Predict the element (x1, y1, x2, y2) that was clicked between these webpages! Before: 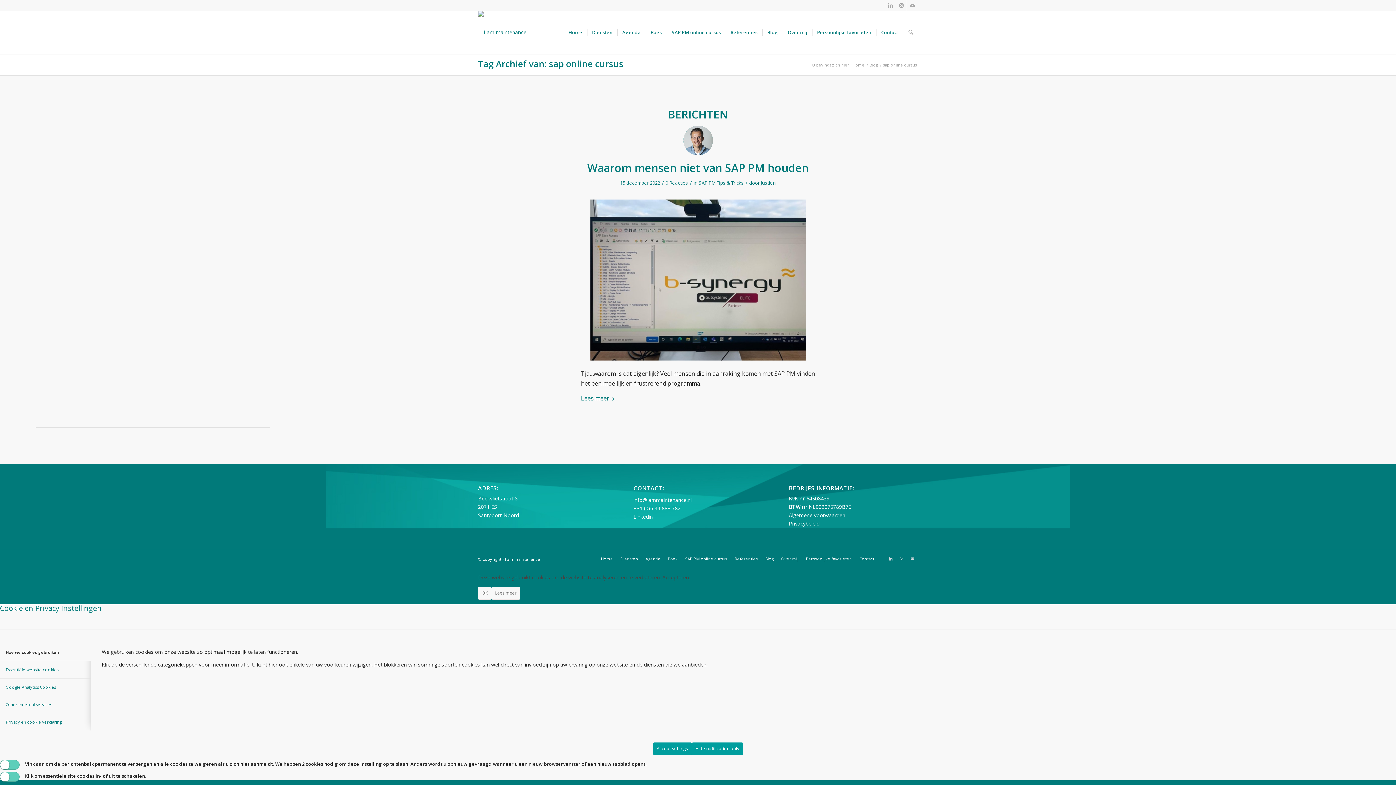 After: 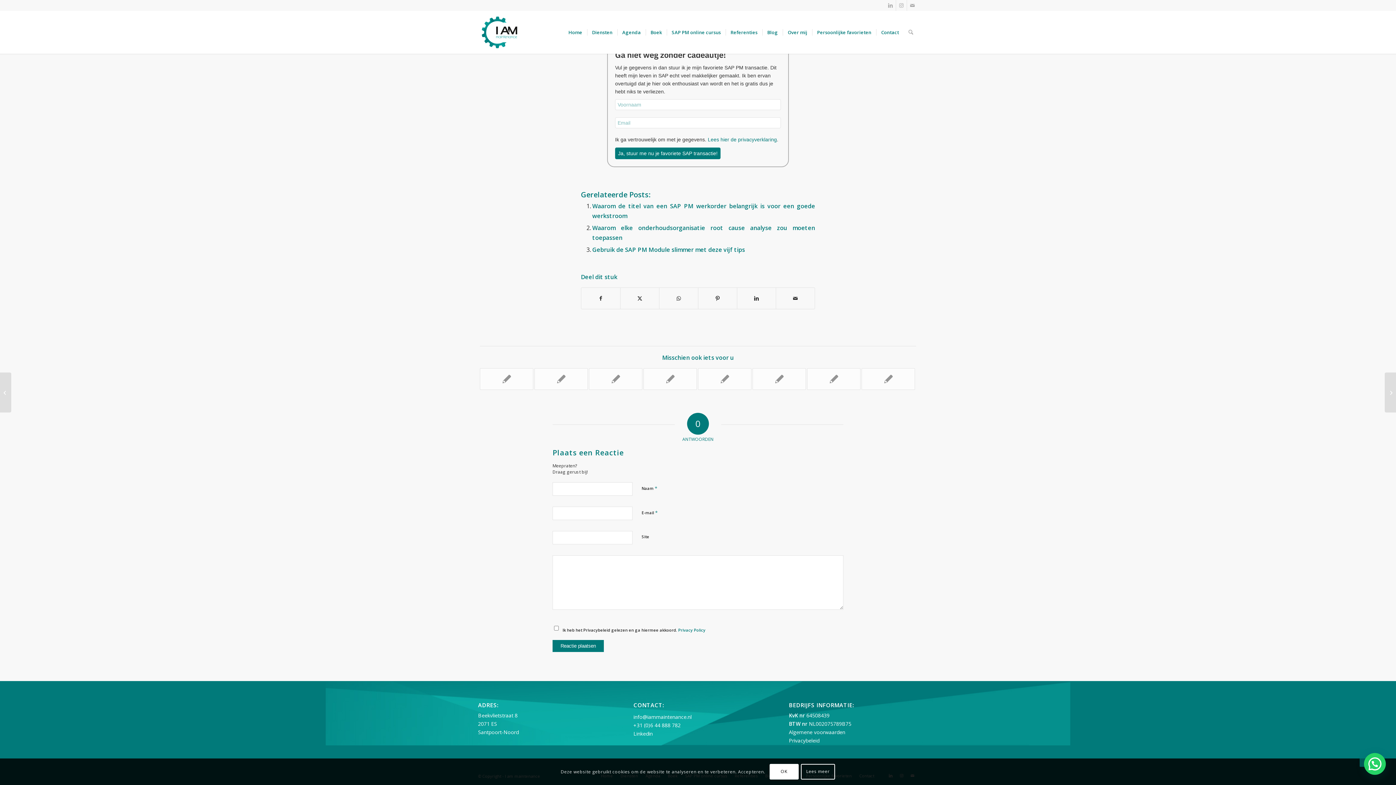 Action: bbox: (665, 179, 688, 186) label: 0 Reacties